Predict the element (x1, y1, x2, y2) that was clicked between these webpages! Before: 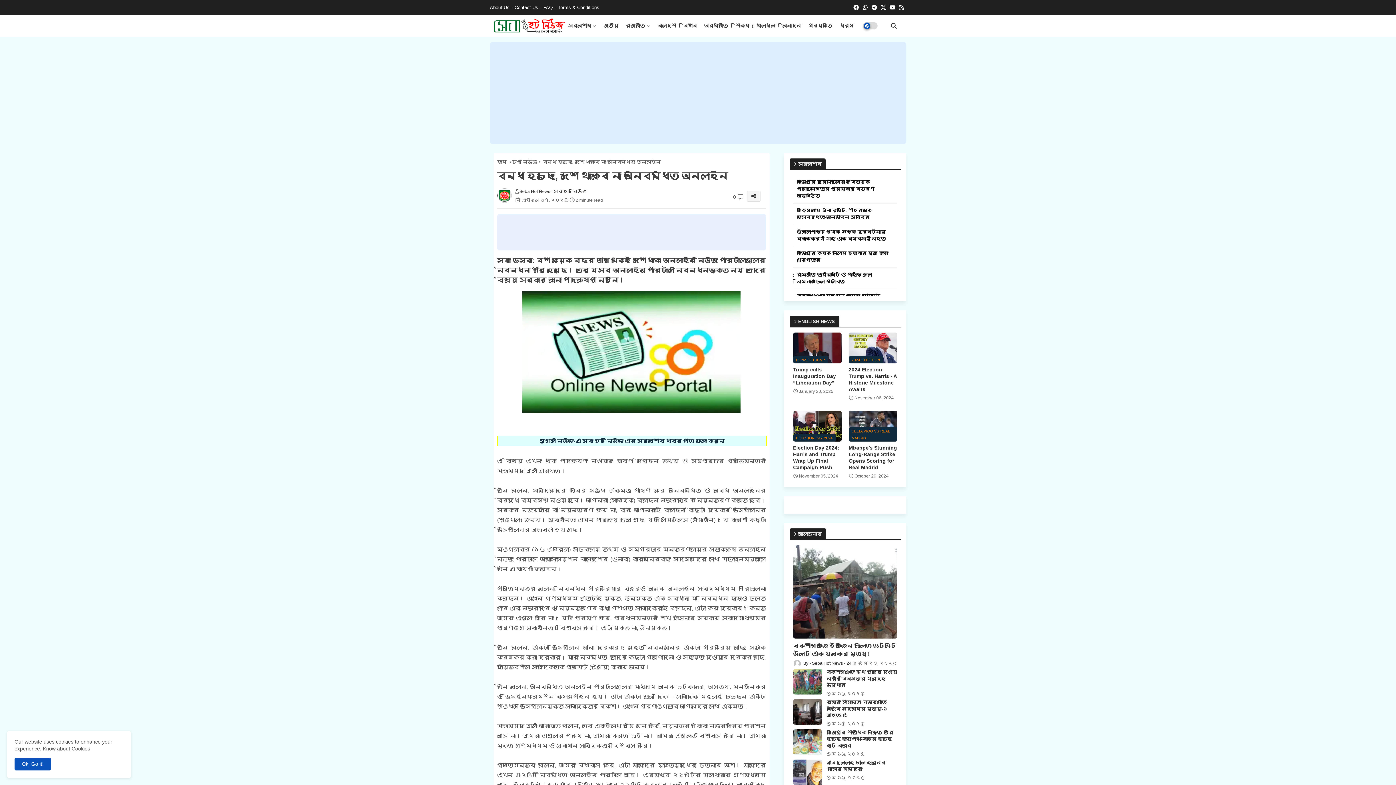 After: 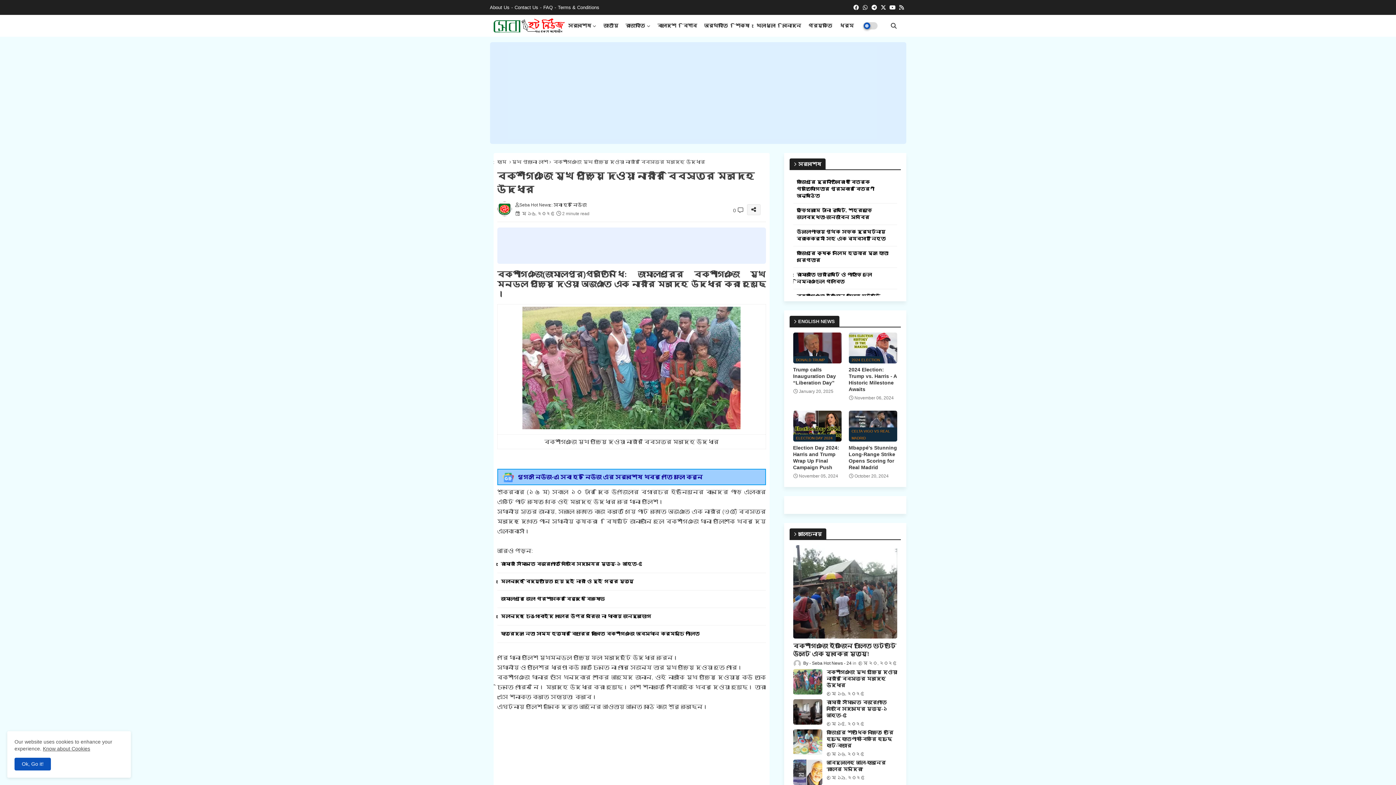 Action: bbox: (826, 669, 897, 689) label: বকশীগঞ্জে মুখ পুড়িয়ে দেওয়া নারীর বিবস্ত্র মরদেহ উদ্ধার